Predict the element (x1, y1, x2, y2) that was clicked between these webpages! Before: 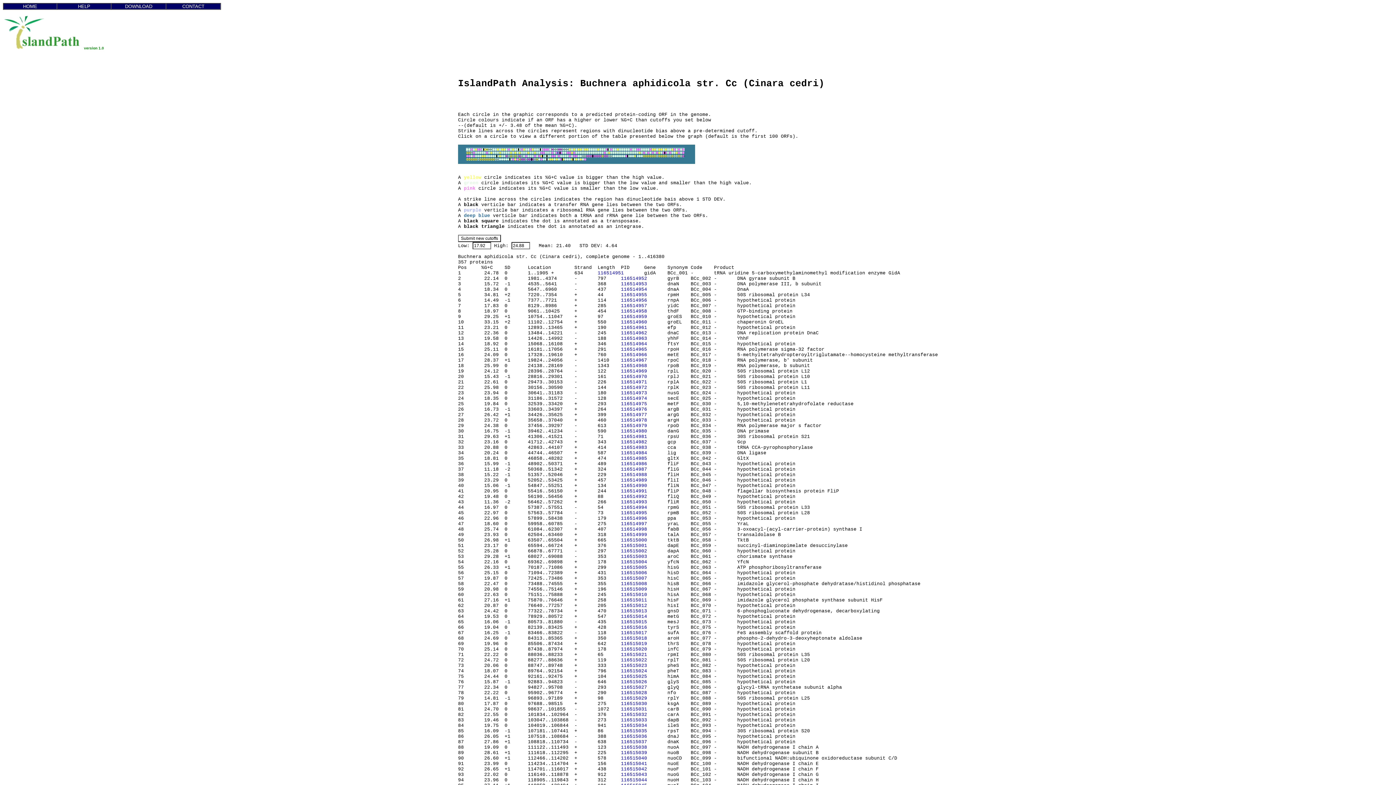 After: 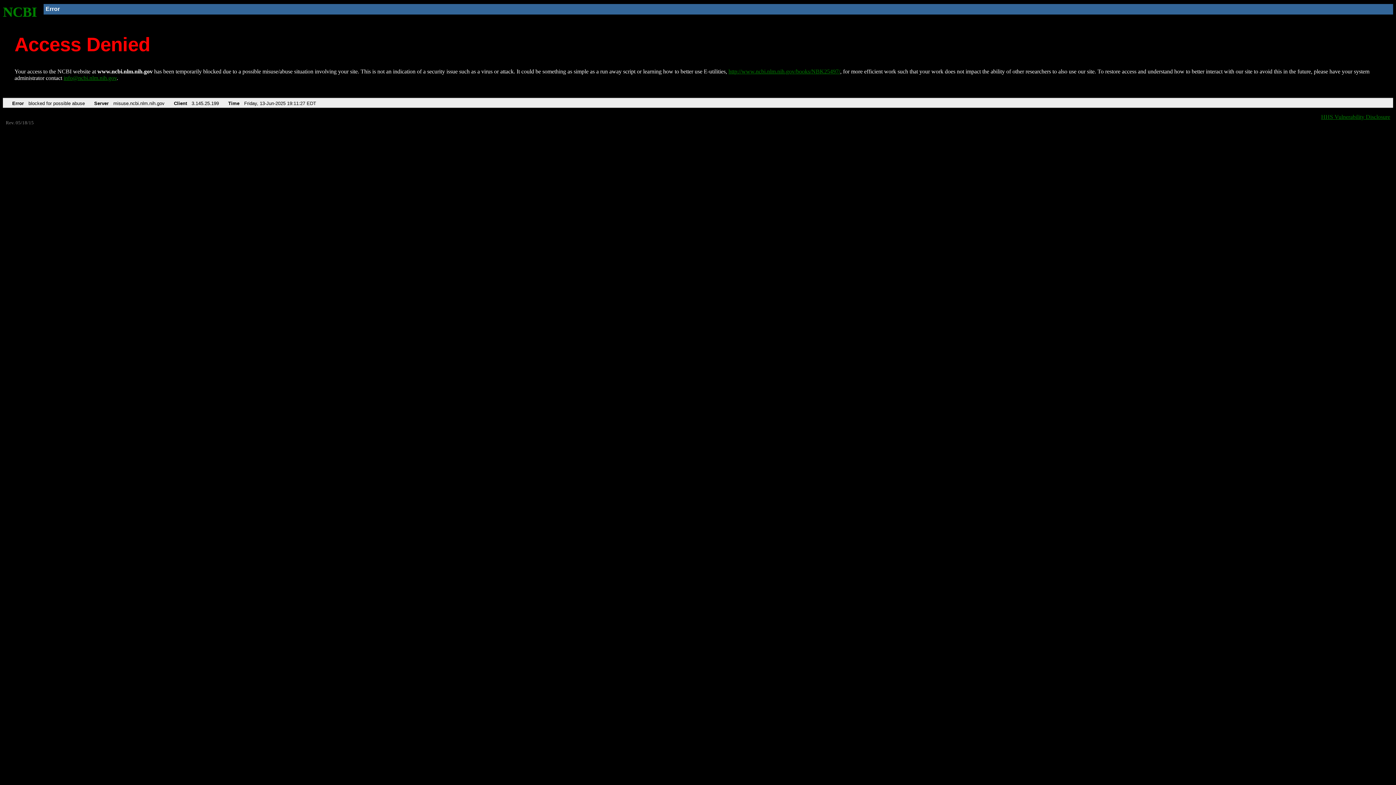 Action: label: 116515022 bbox: (621, 657, 647, 663)